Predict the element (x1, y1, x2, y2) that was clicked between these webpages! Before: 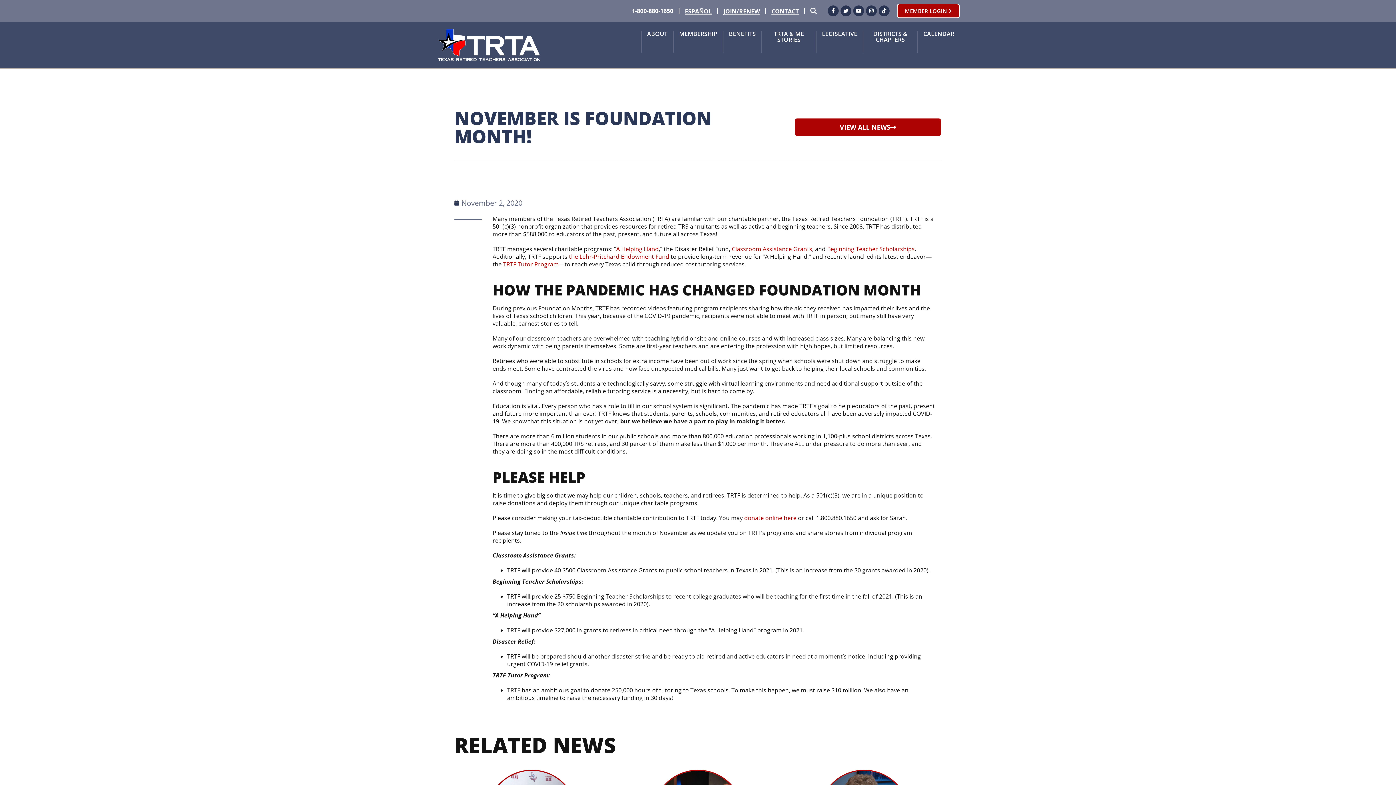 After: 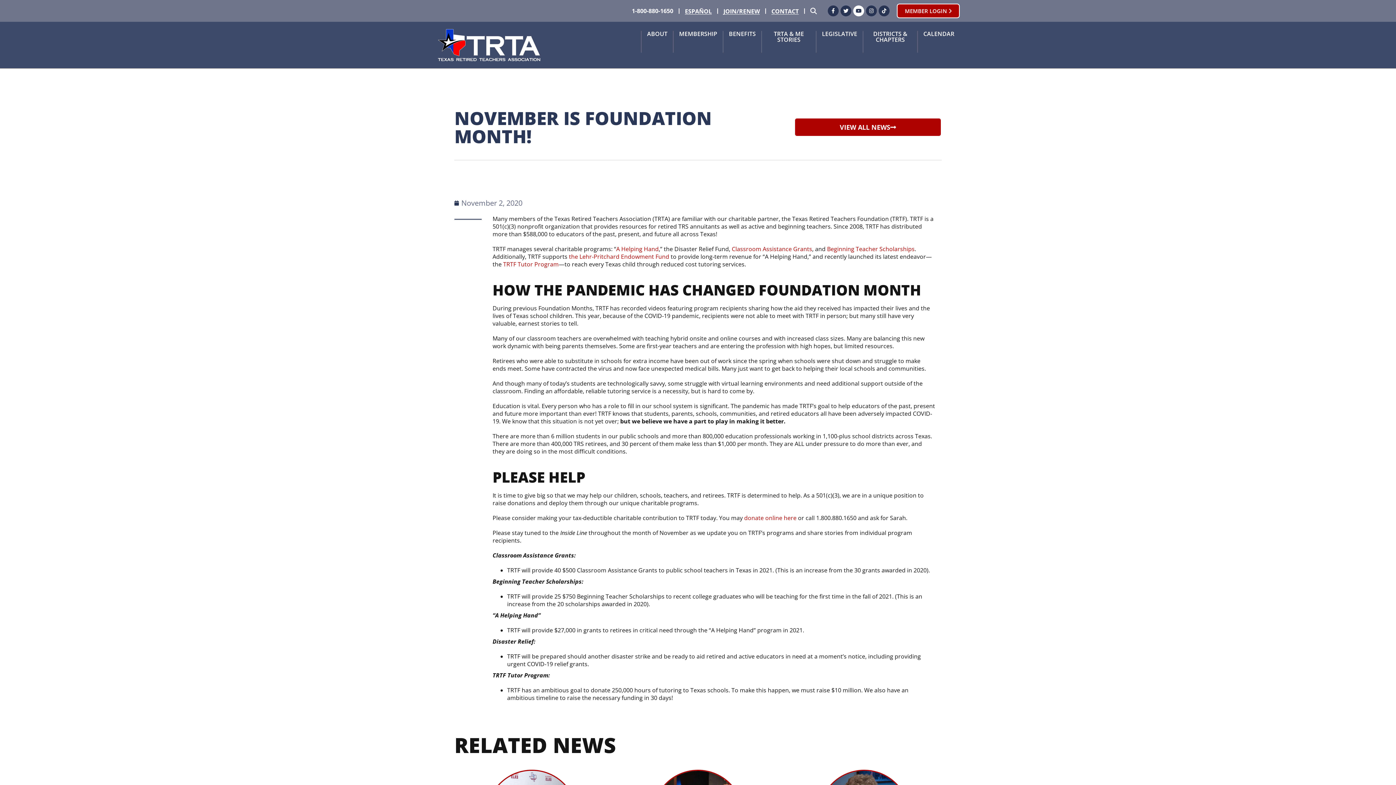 Action: bbox: (853, 5, 864, 16) label: Youtube